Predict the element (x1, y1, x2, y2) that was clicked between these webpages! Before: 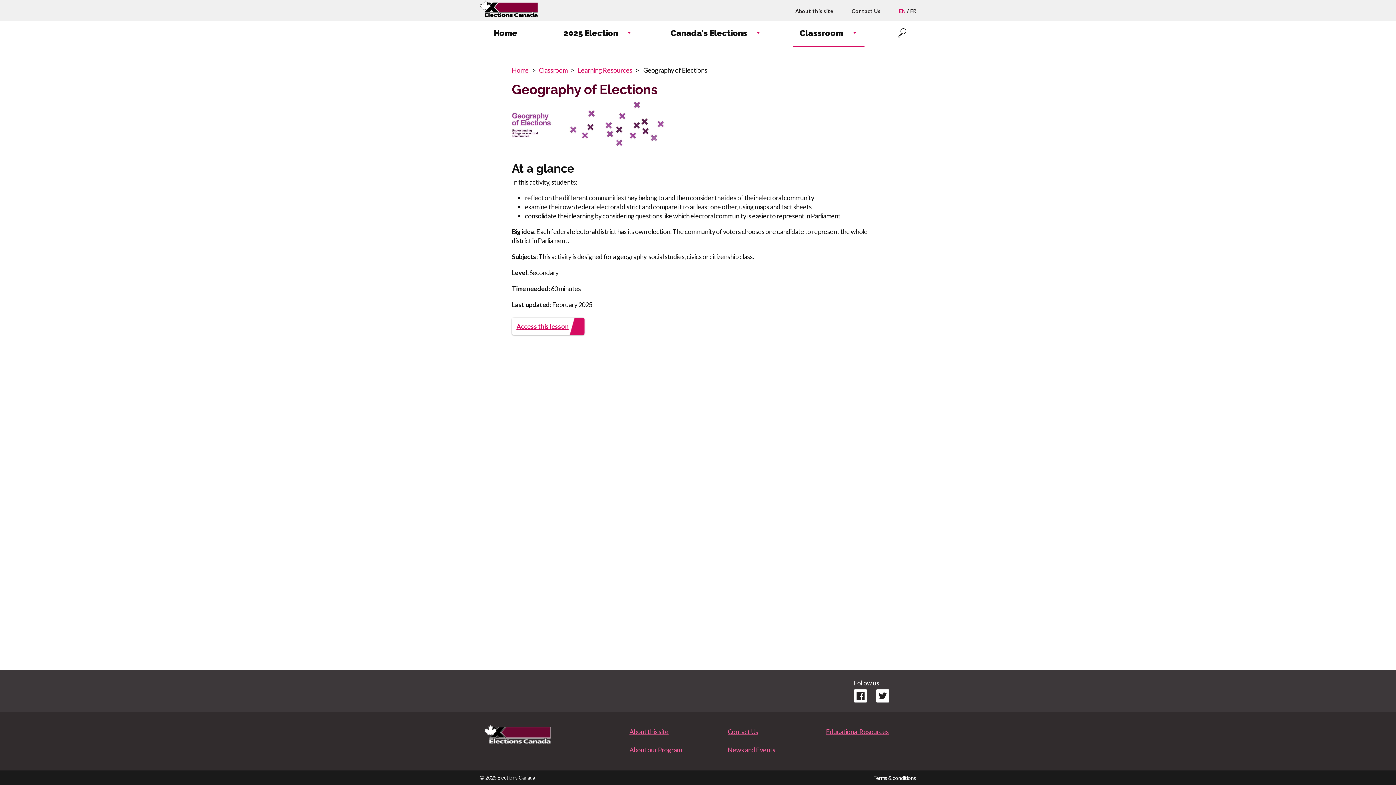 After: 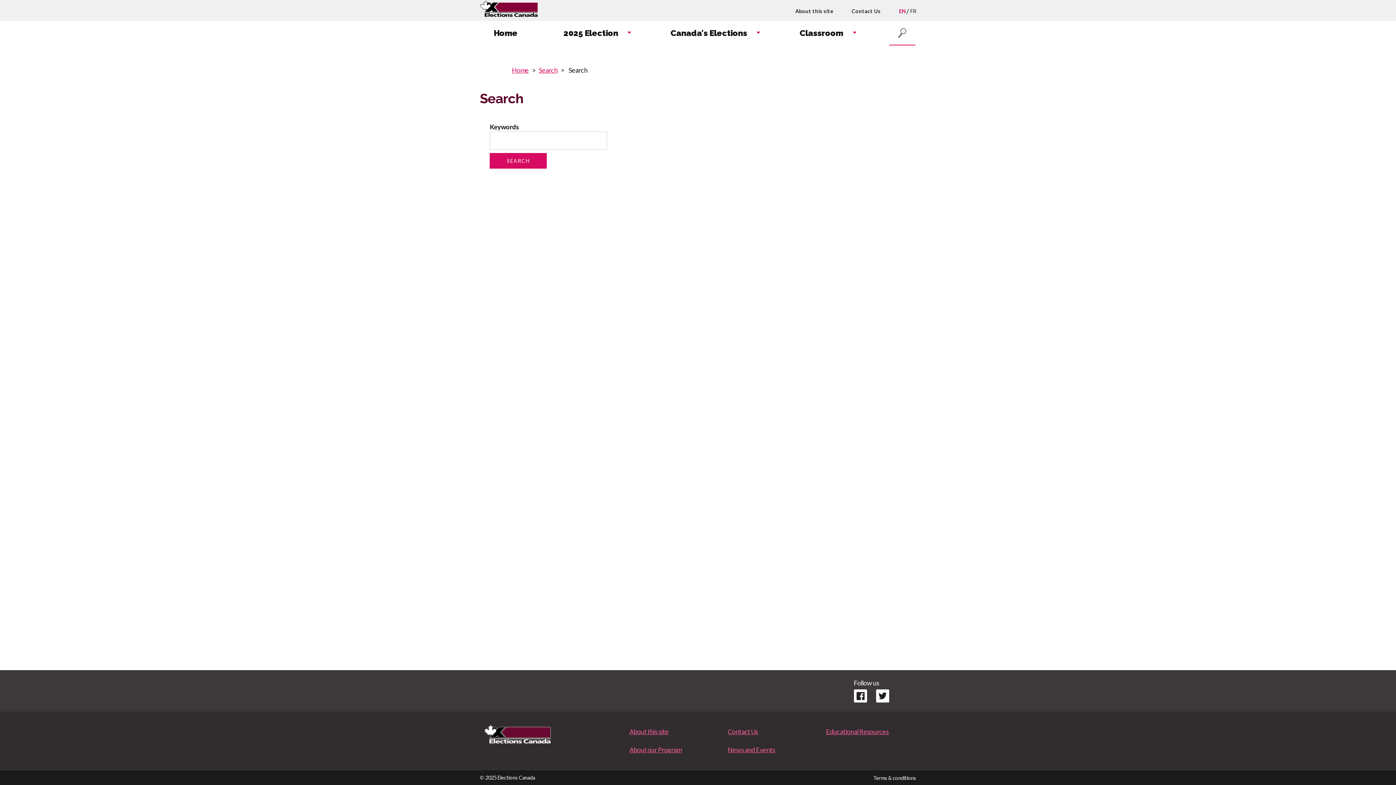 Action: label: Search bbox: (889, 21, 915, 45)